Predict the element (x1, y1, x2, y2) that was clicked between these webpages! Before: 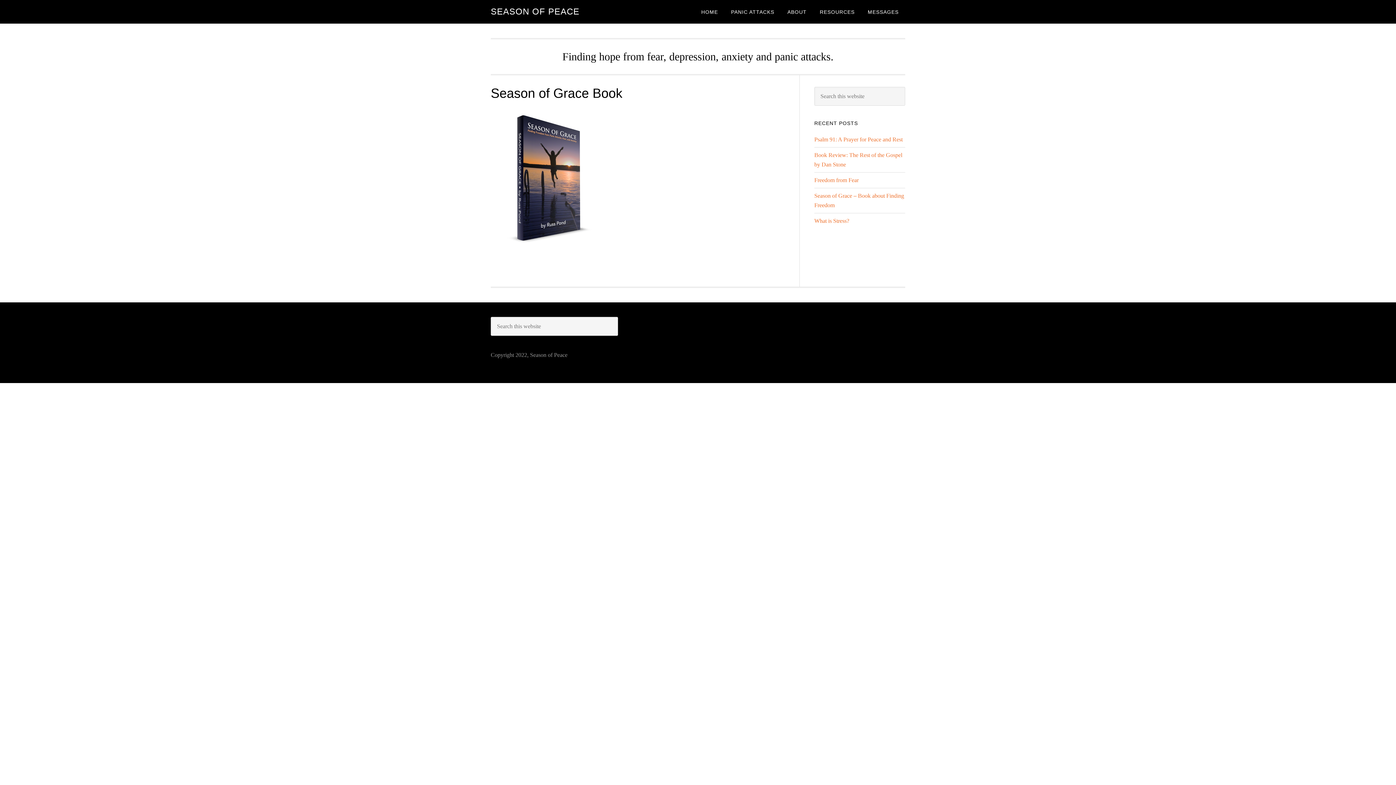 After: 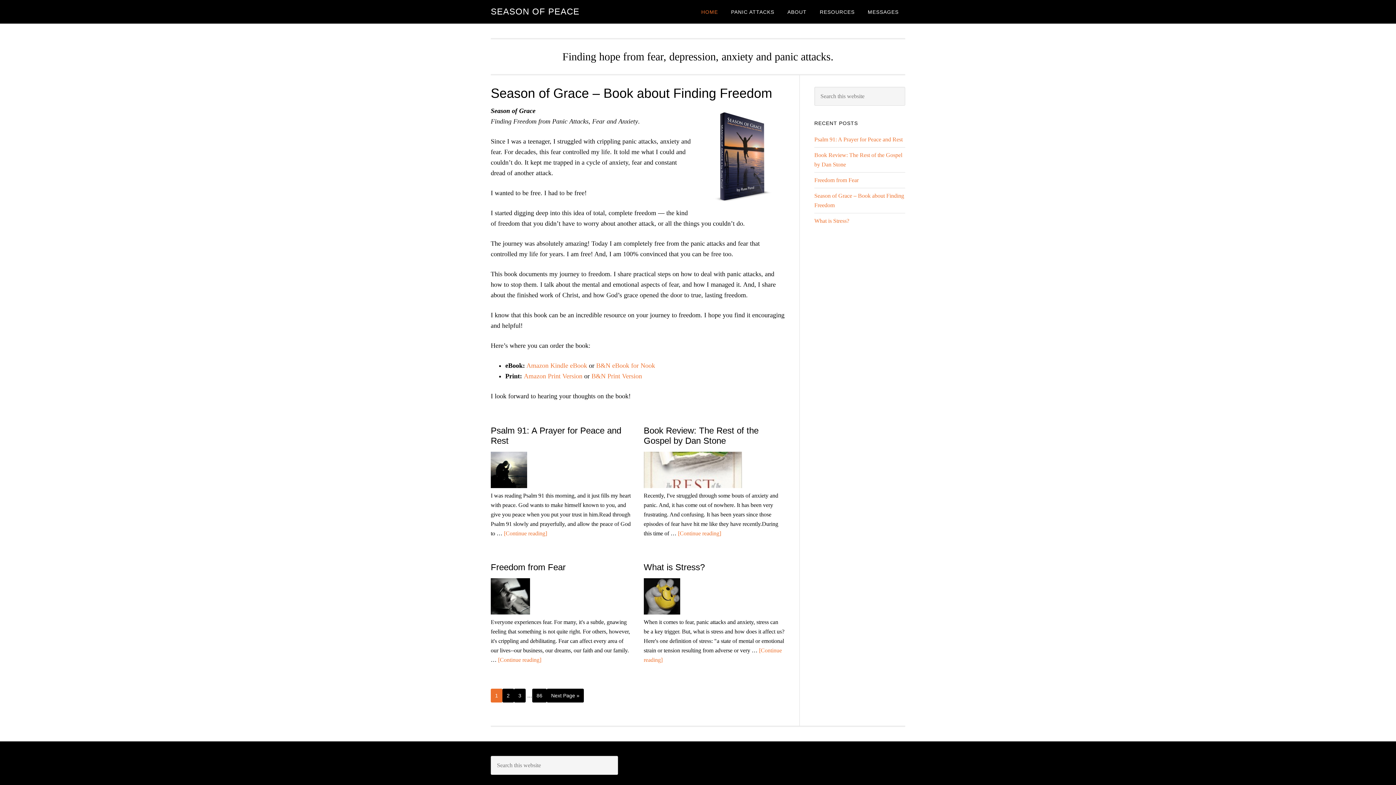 Action: label: SEASON OF PEACE bbox: (490, 6, 579, 16)